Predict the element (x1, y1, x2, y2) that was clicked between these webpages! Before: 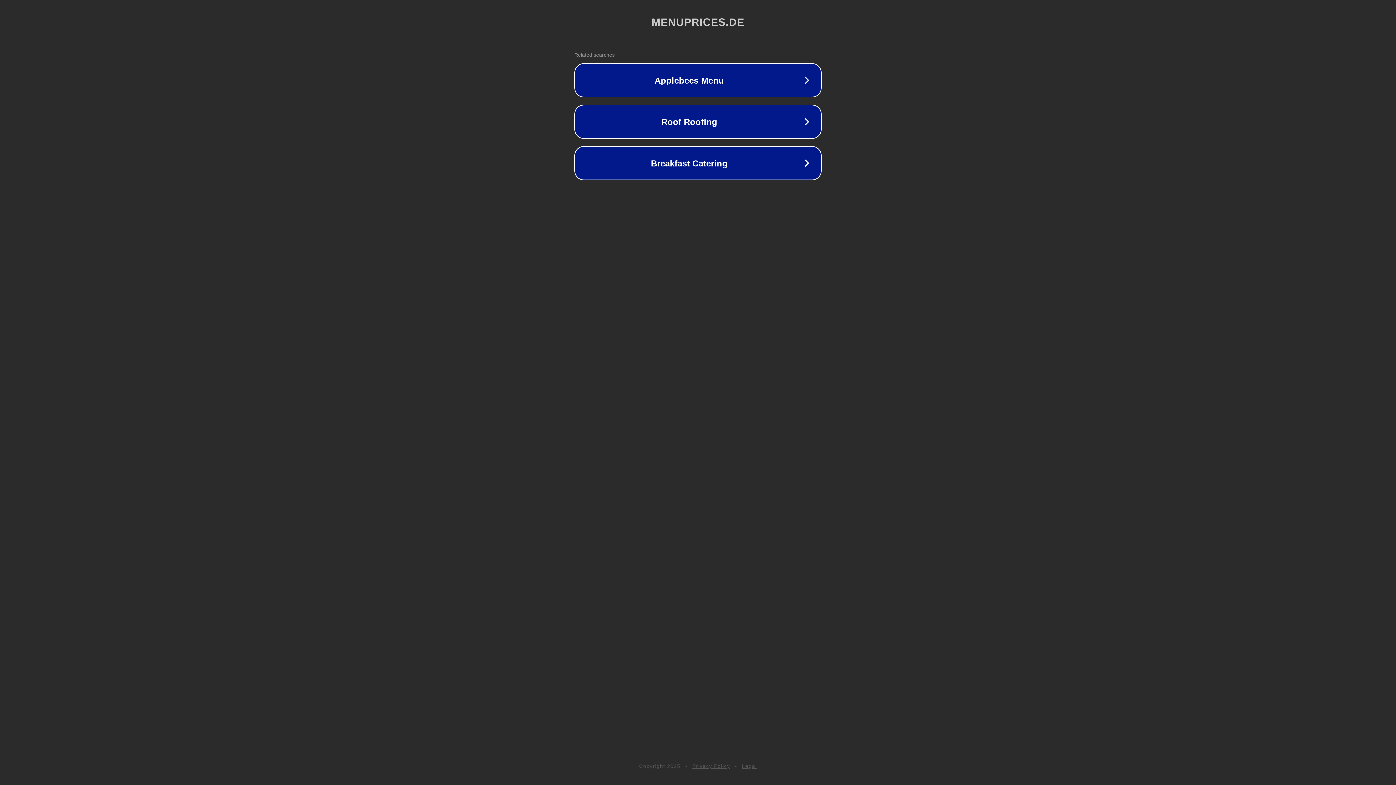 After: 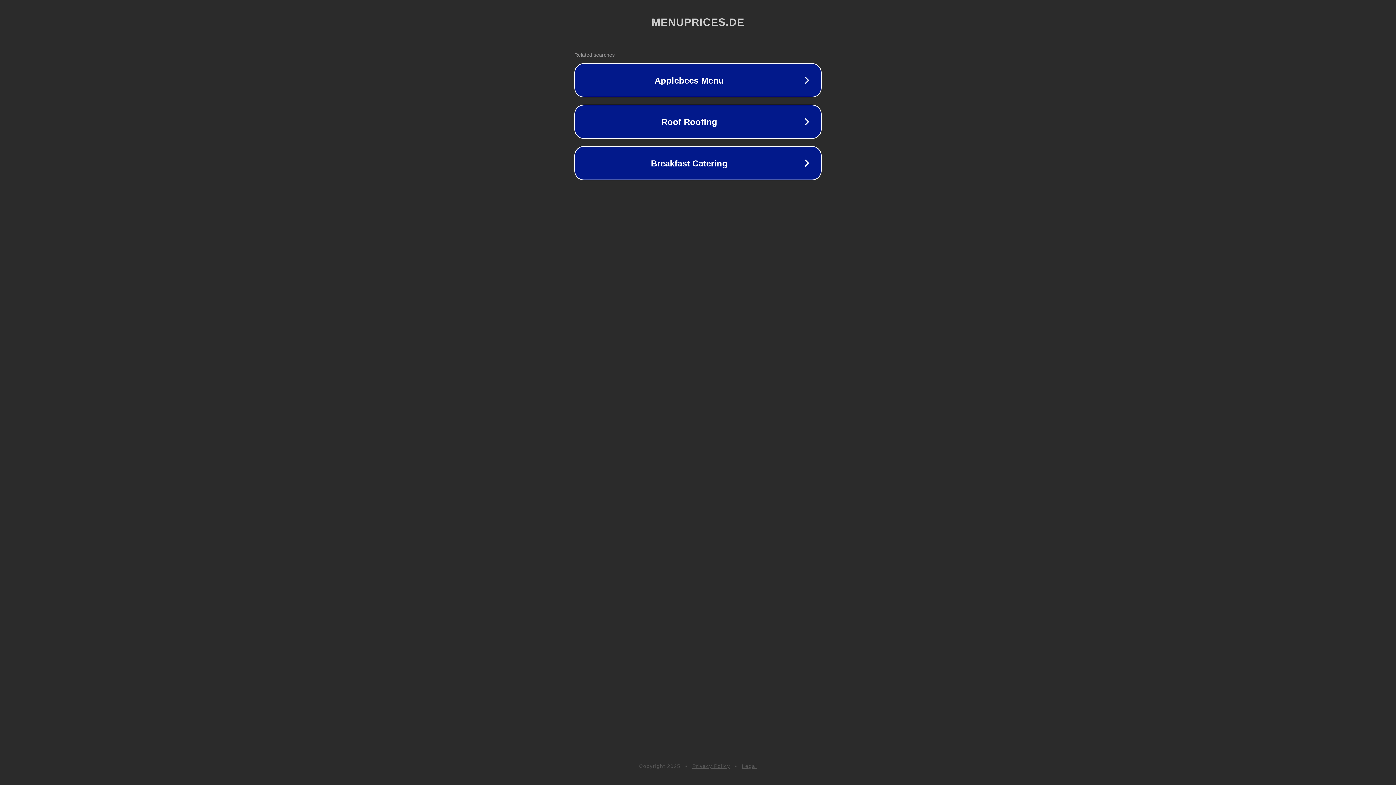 Action: label: Privacy Policy bbox: (692, 763, 730, 769)